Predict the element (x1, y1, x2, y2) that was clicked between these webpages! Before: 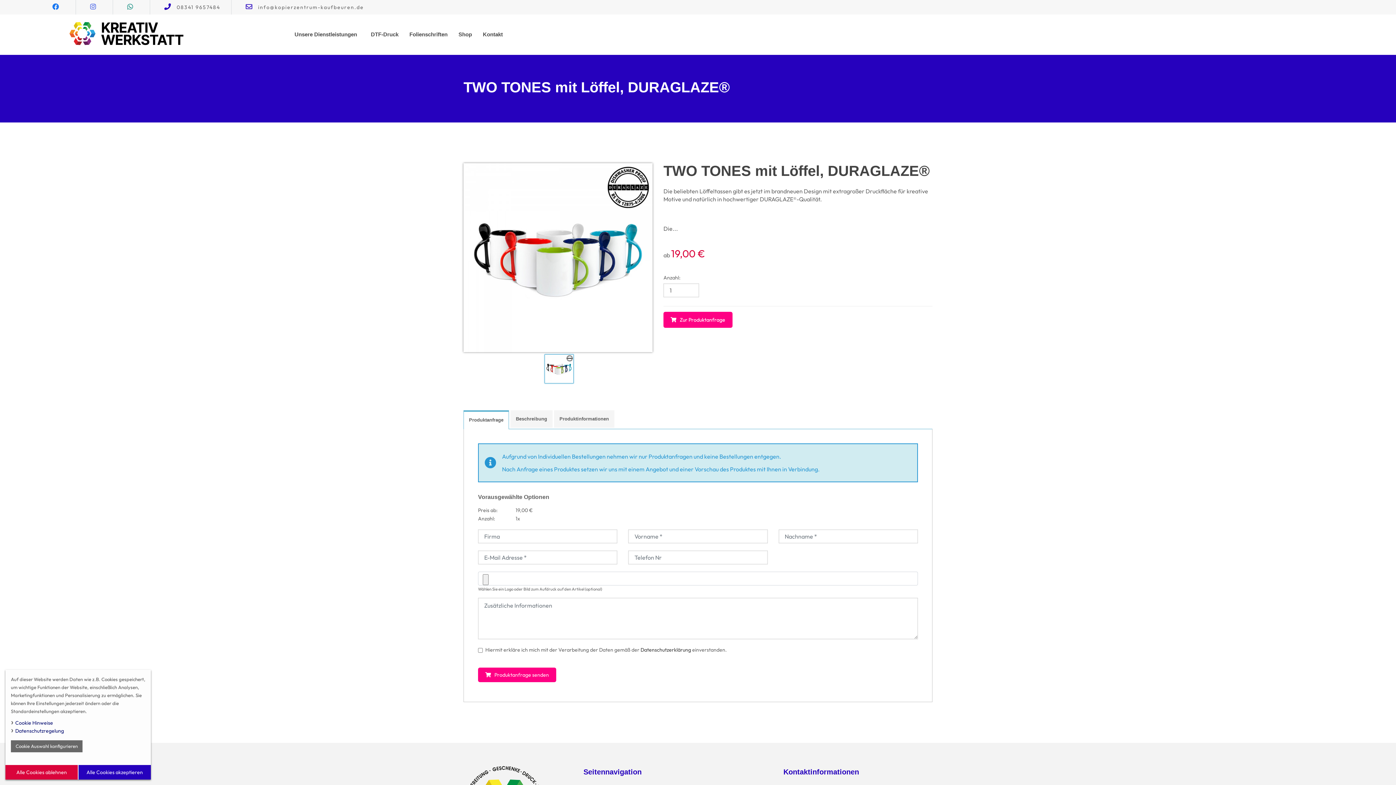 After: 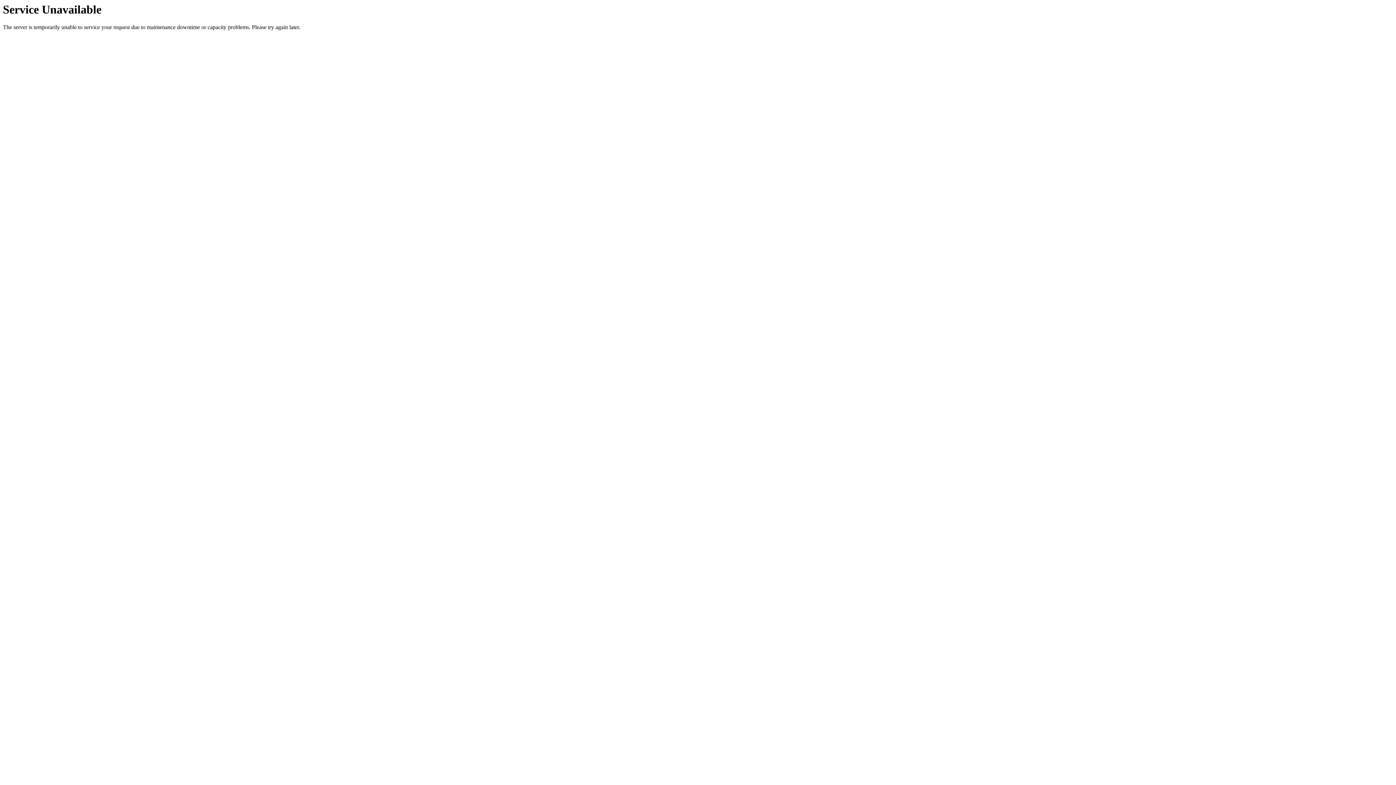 Action: label: Alle Cookies akzeptieren bbox: (78, 765, 150, 780)